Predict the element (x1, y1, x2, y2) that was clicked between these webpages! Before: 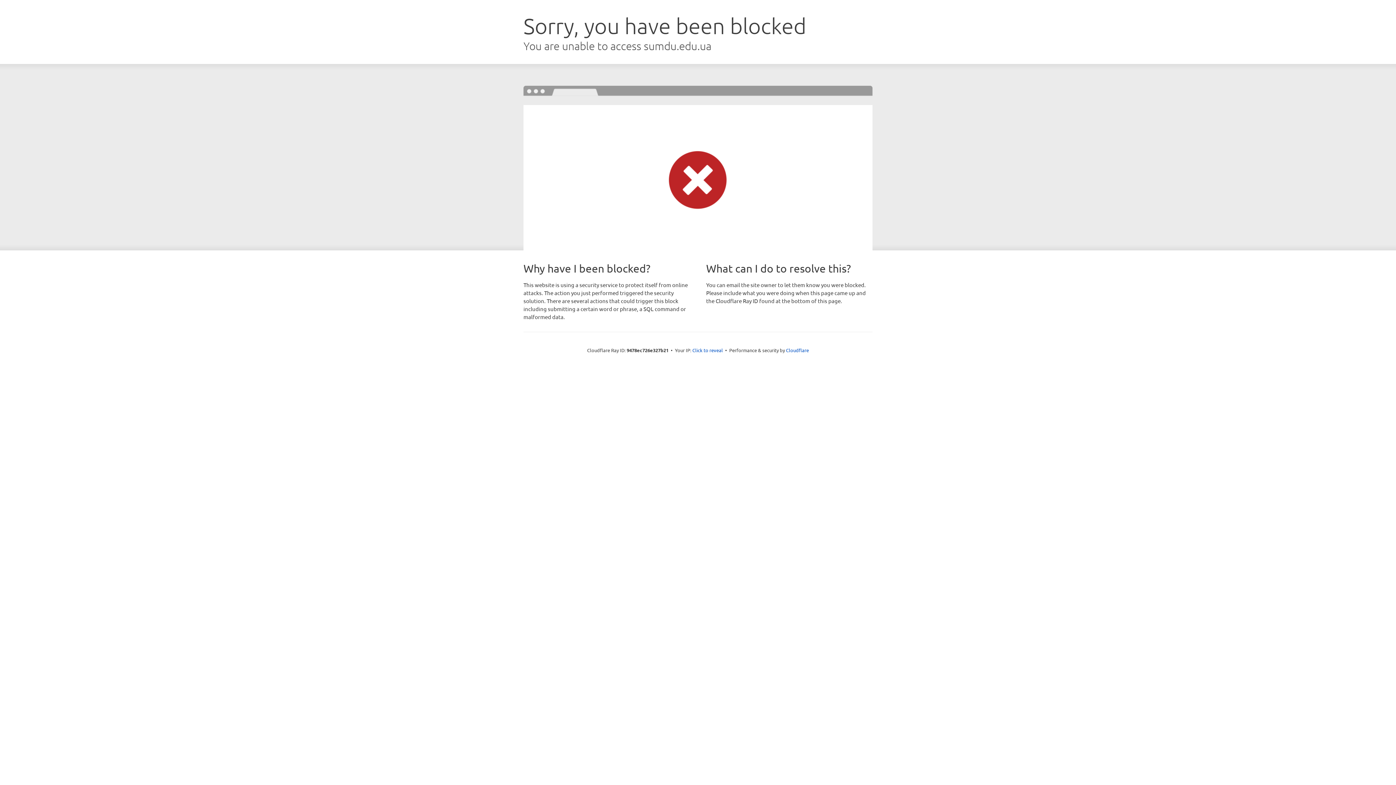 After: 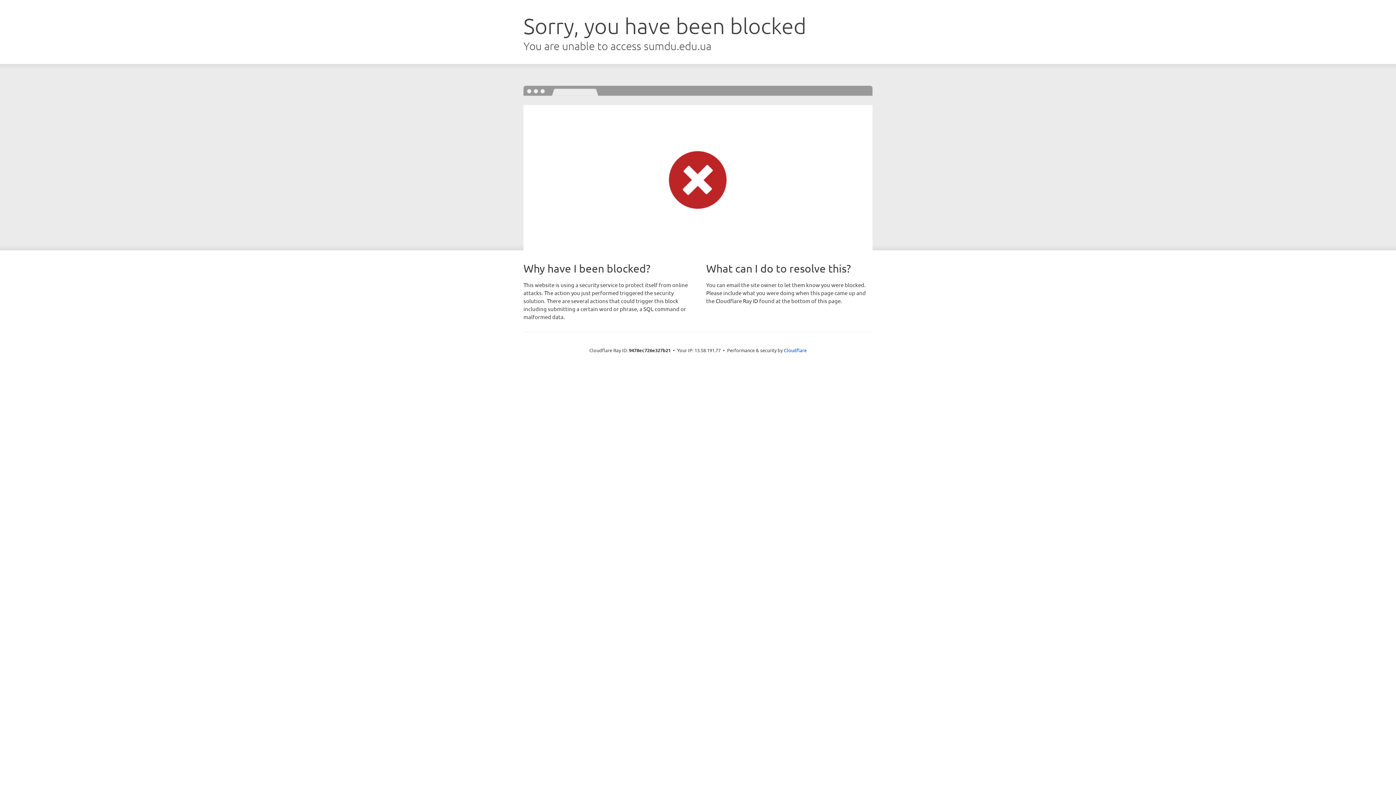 Action: bbox: (692, 346, 723, 353) label: Click to reveal